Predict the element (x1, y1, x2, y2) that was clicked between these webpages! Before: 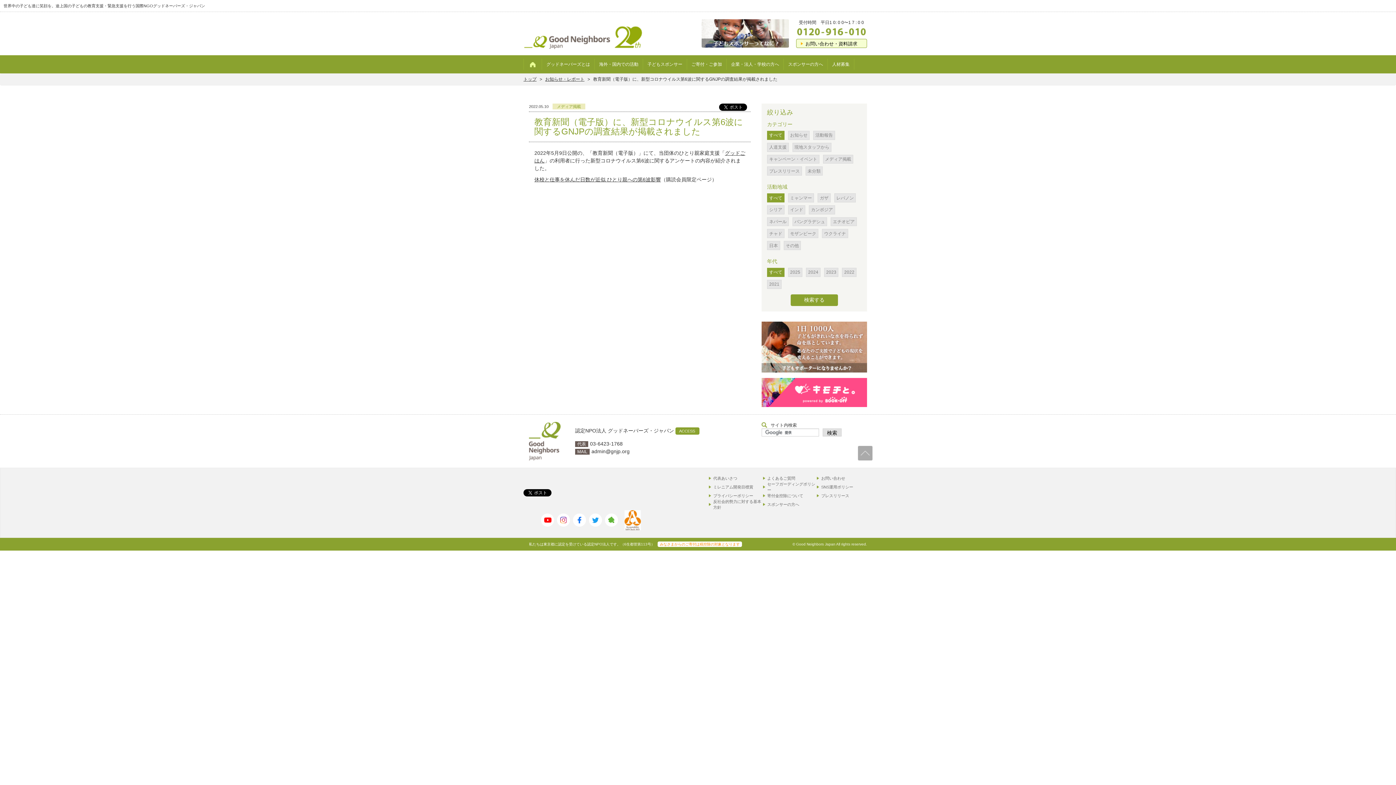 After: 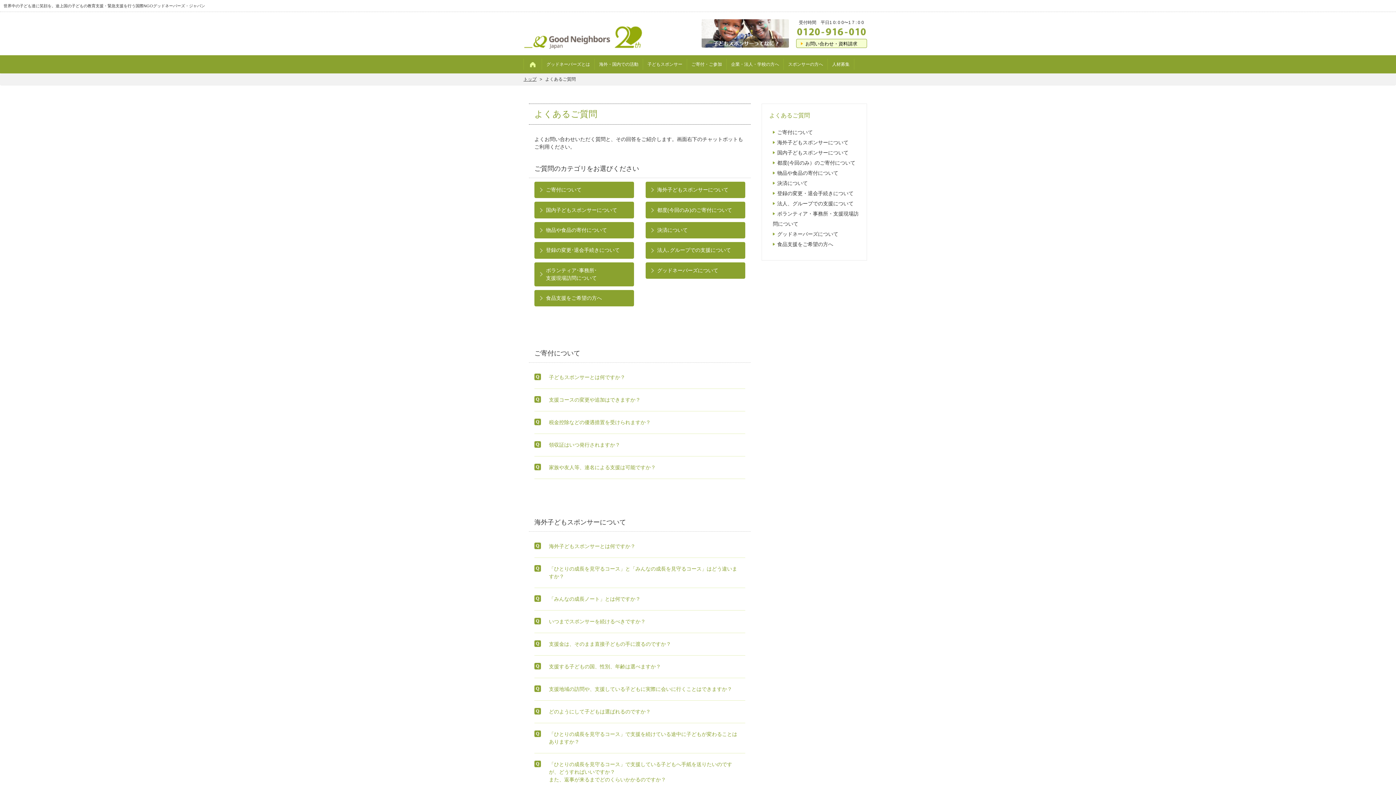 Action: bbox: (763, 475, 817, 481) label: よくあるご質問